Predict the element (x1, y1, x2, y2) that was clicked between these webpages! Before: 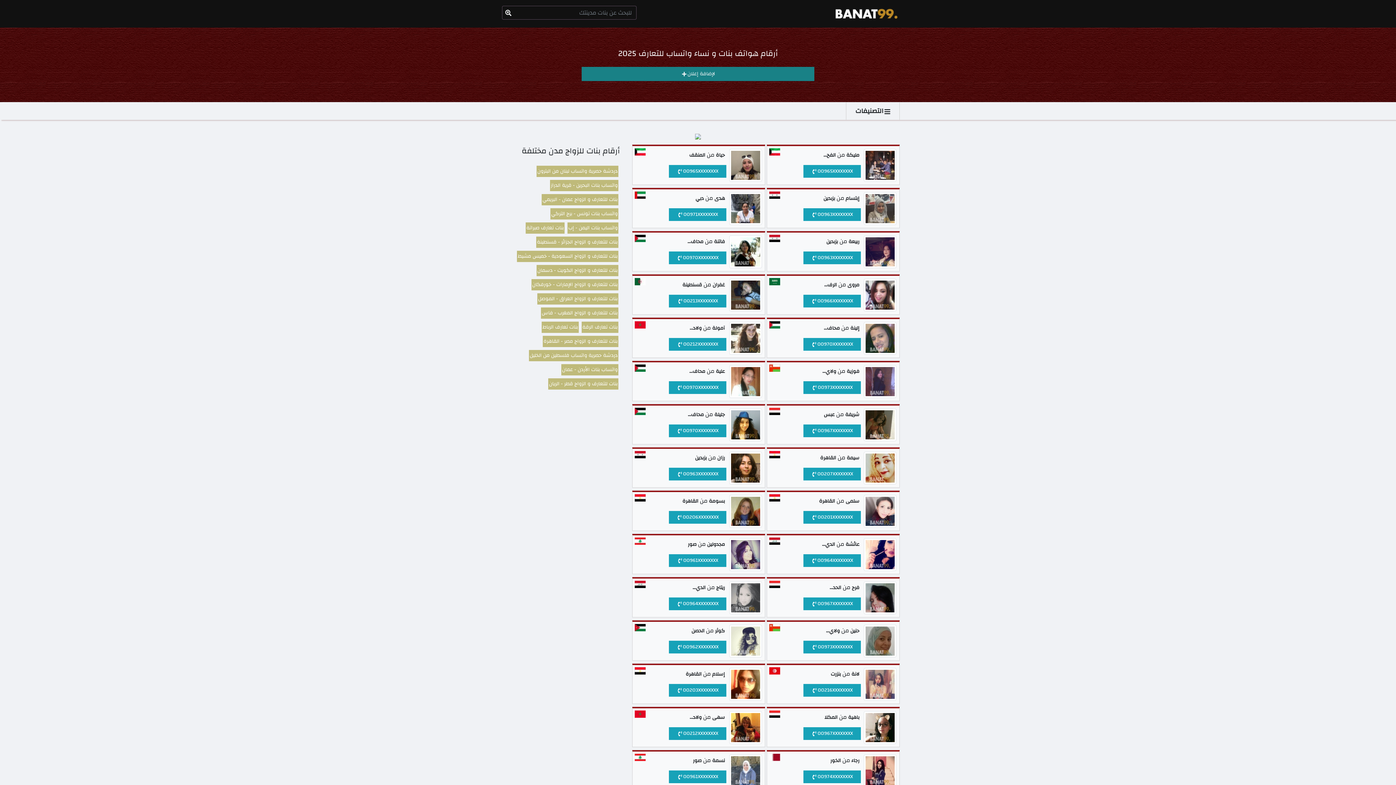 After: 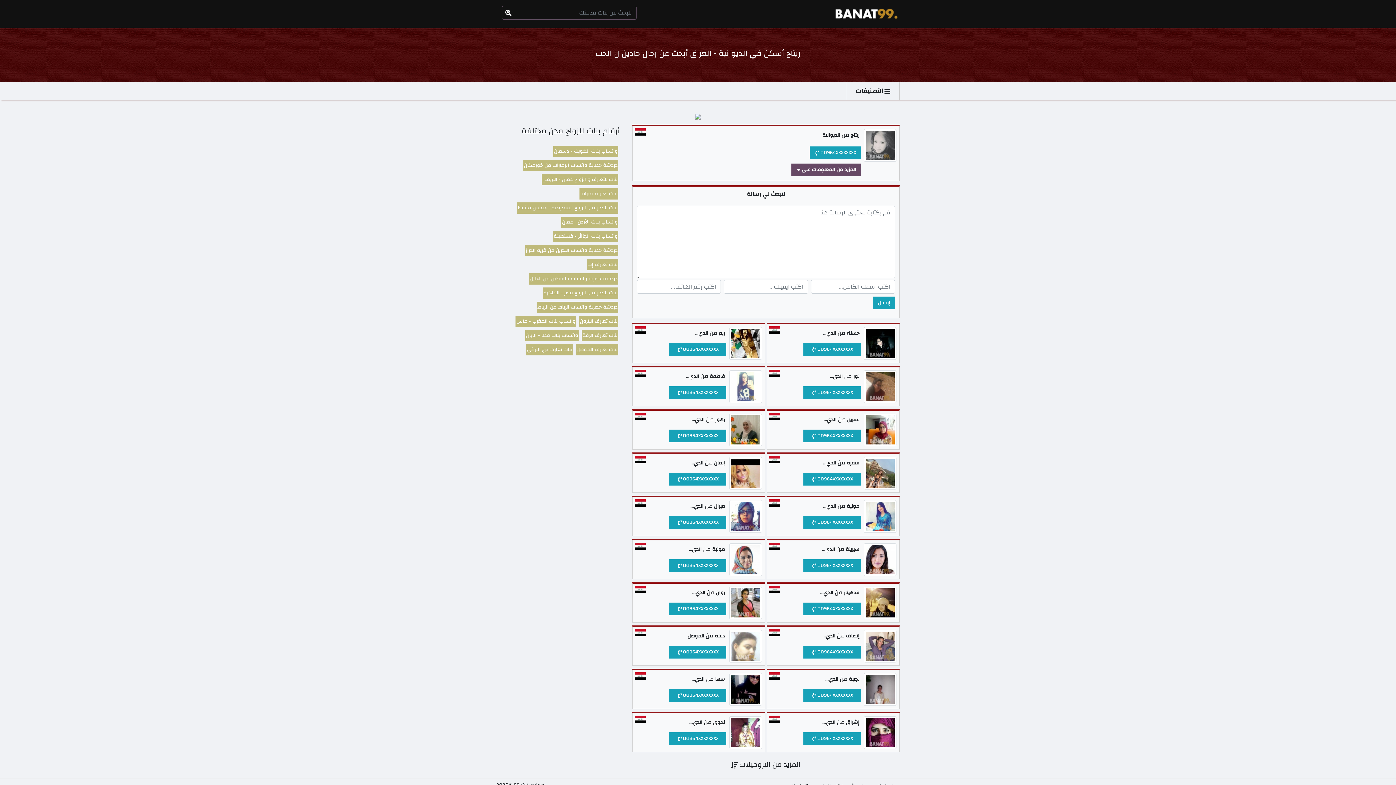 Action: bbox: (716, 583, 725, 592) label: ريتاج